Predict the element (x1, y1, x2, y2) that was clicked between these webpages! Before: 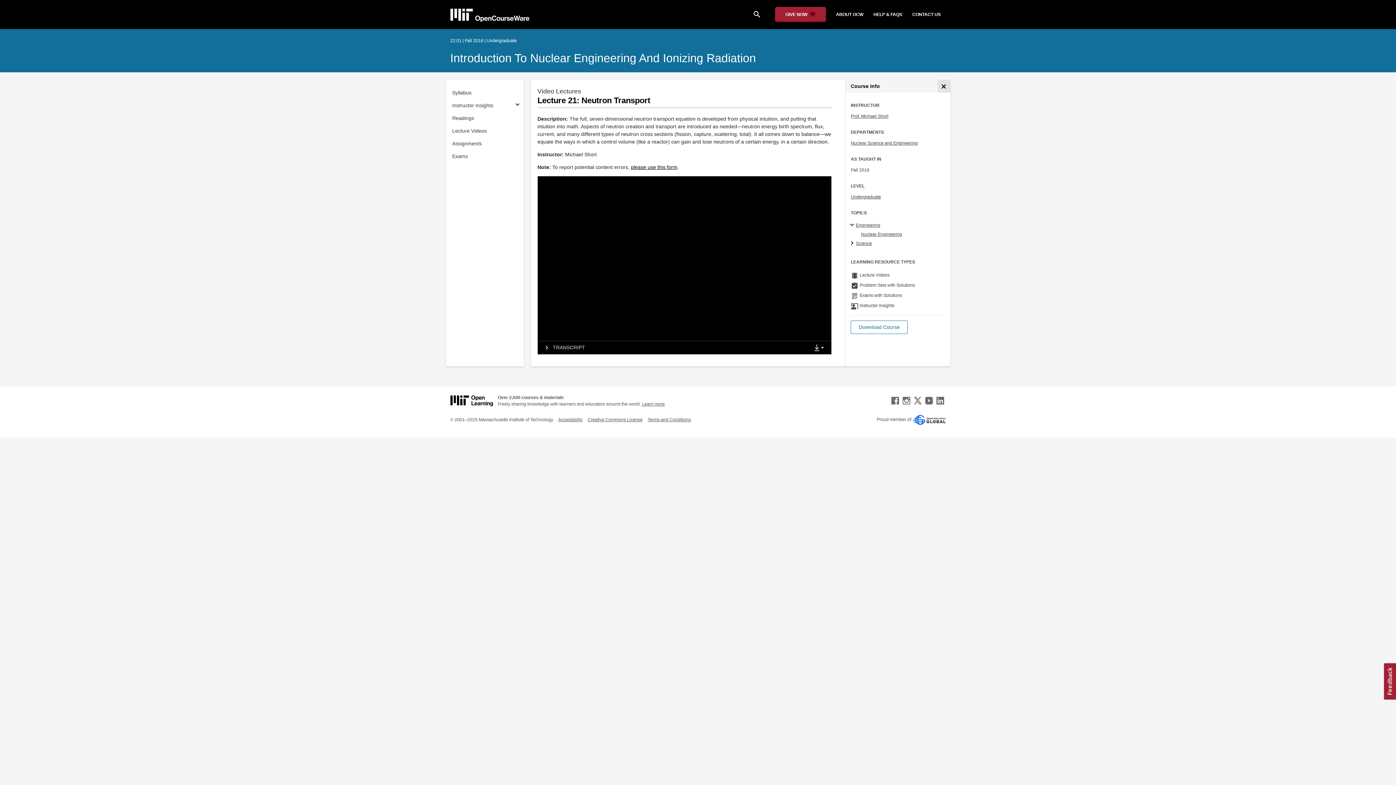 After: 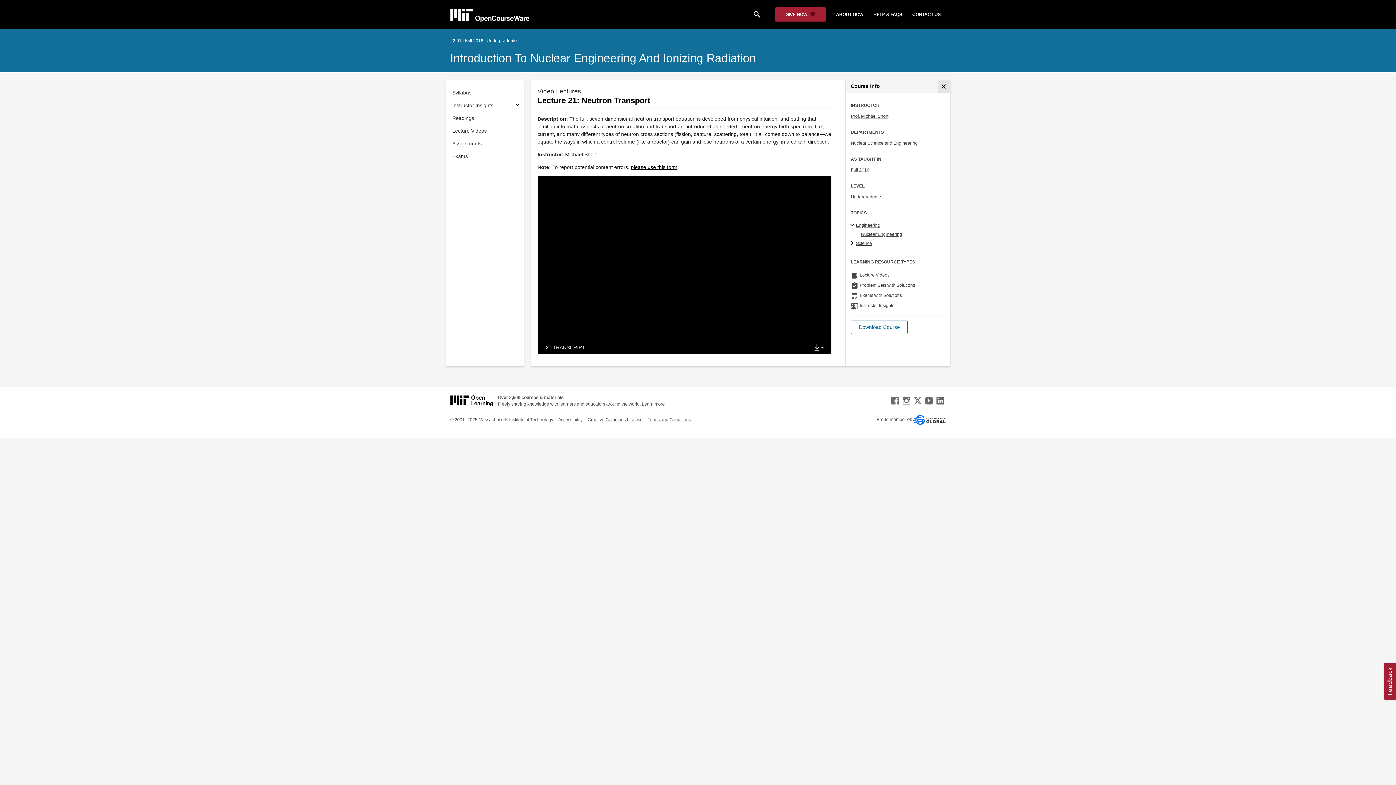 Action: bbox: (631, 164, 677, 170) label: please use this form